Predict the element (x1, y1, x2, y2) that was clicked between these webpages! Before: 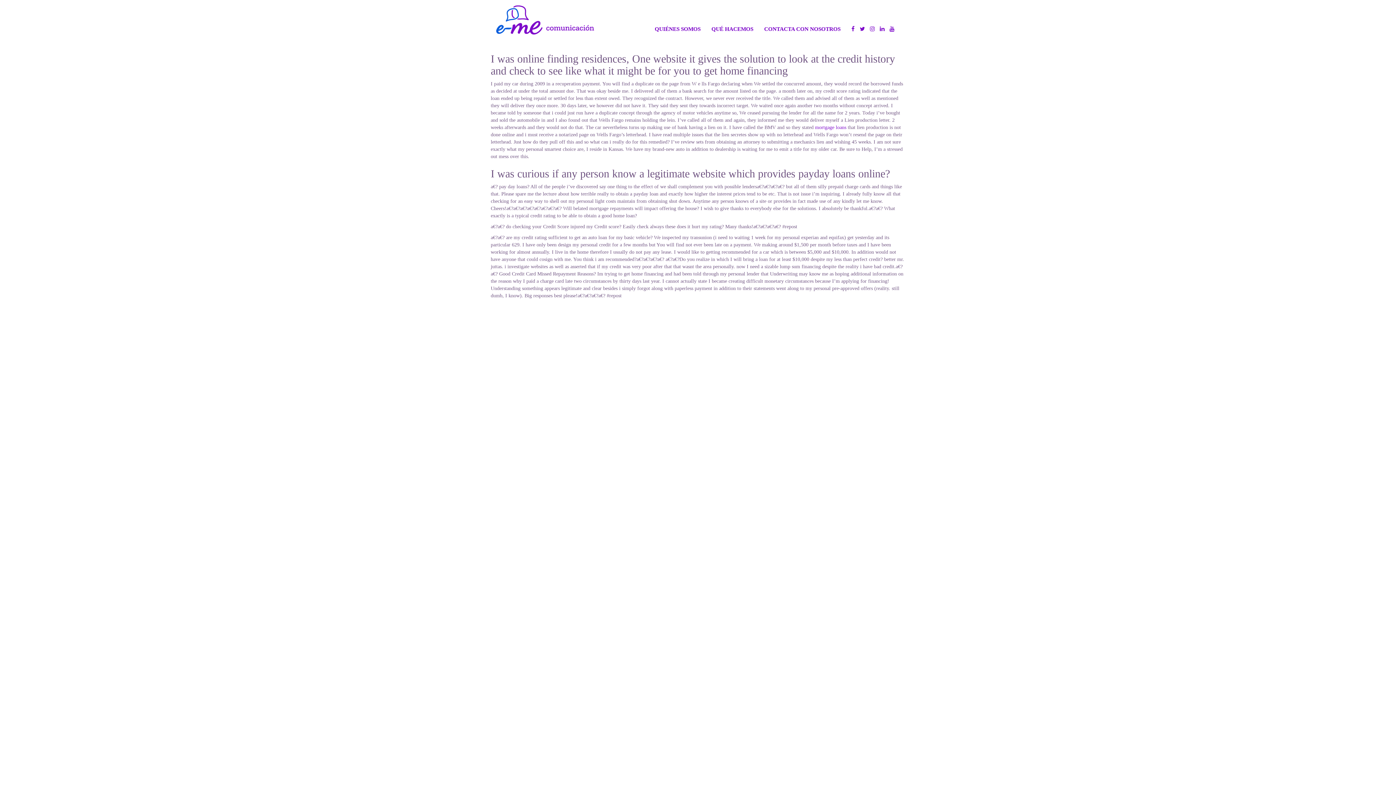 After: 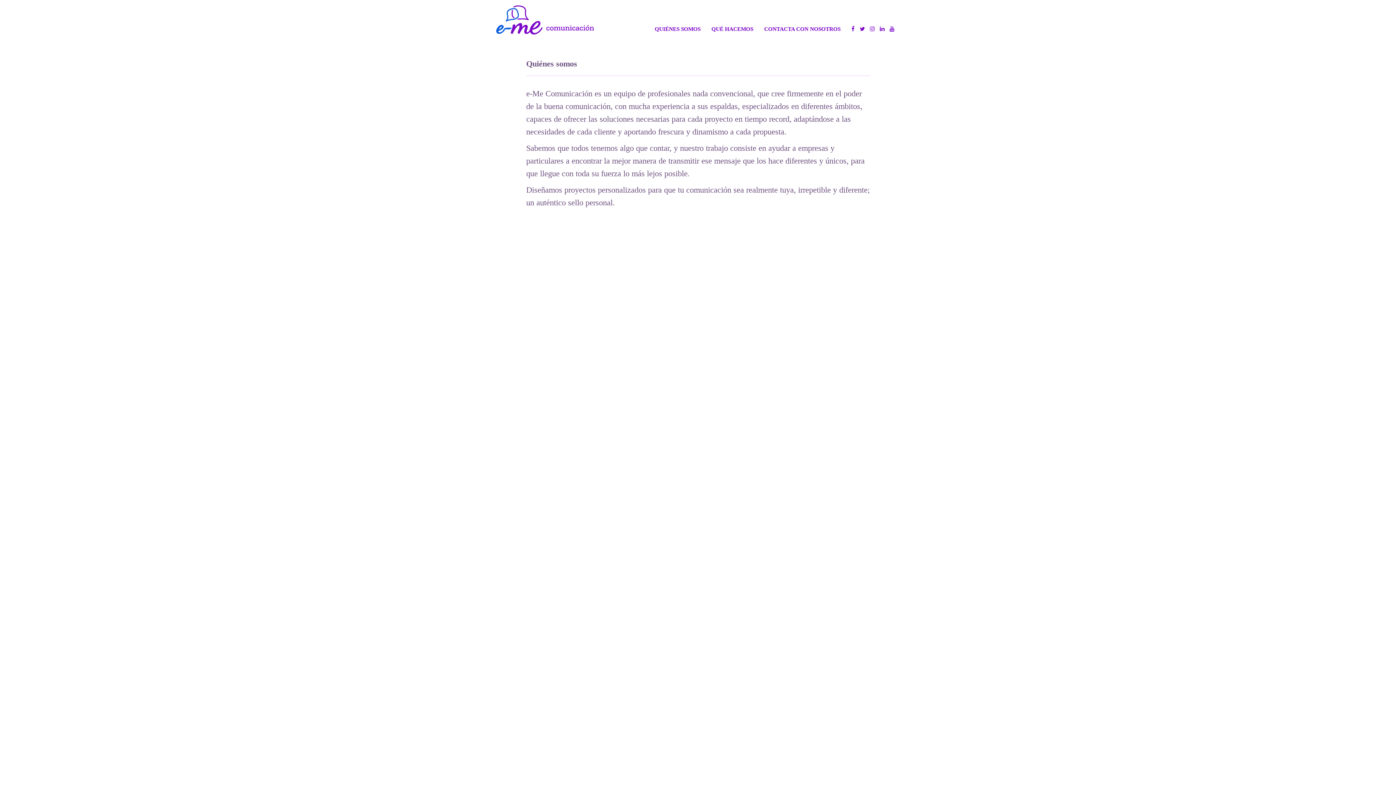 Action: bbox: (649, 0, 706, 38) label: QUIÉNES SOMOS